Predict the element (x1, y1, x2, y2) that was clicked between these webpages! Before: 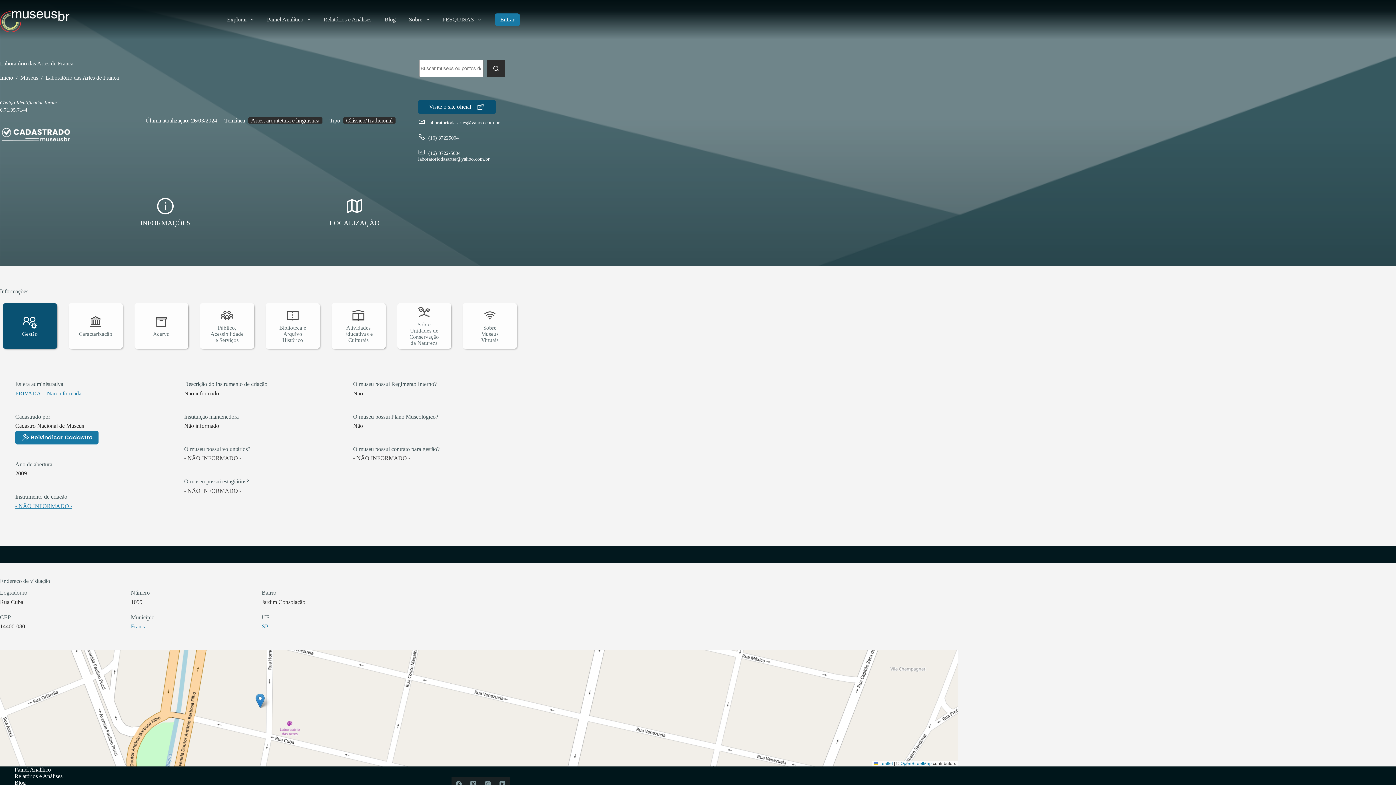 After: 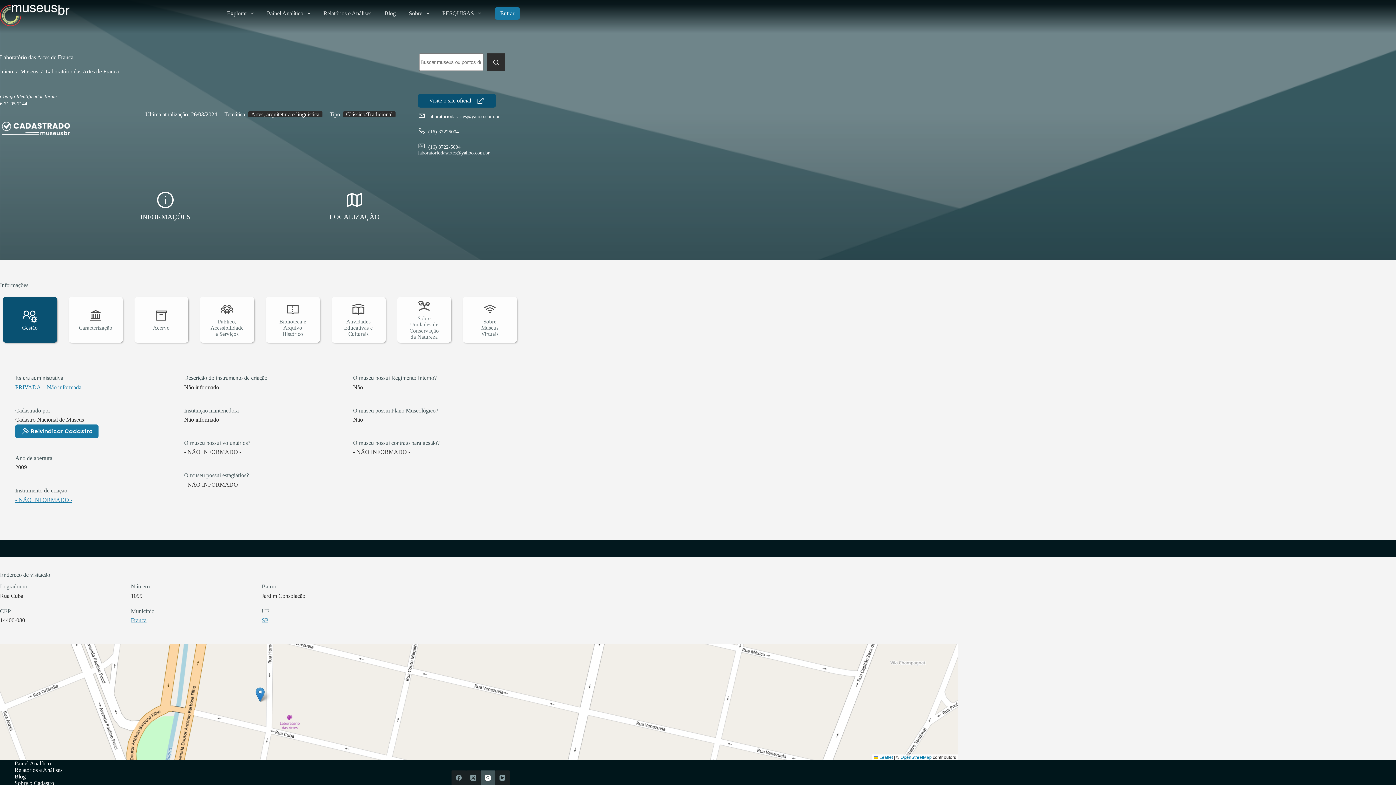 Action: label: Instagram bbox: (480, 777, 495, 791)